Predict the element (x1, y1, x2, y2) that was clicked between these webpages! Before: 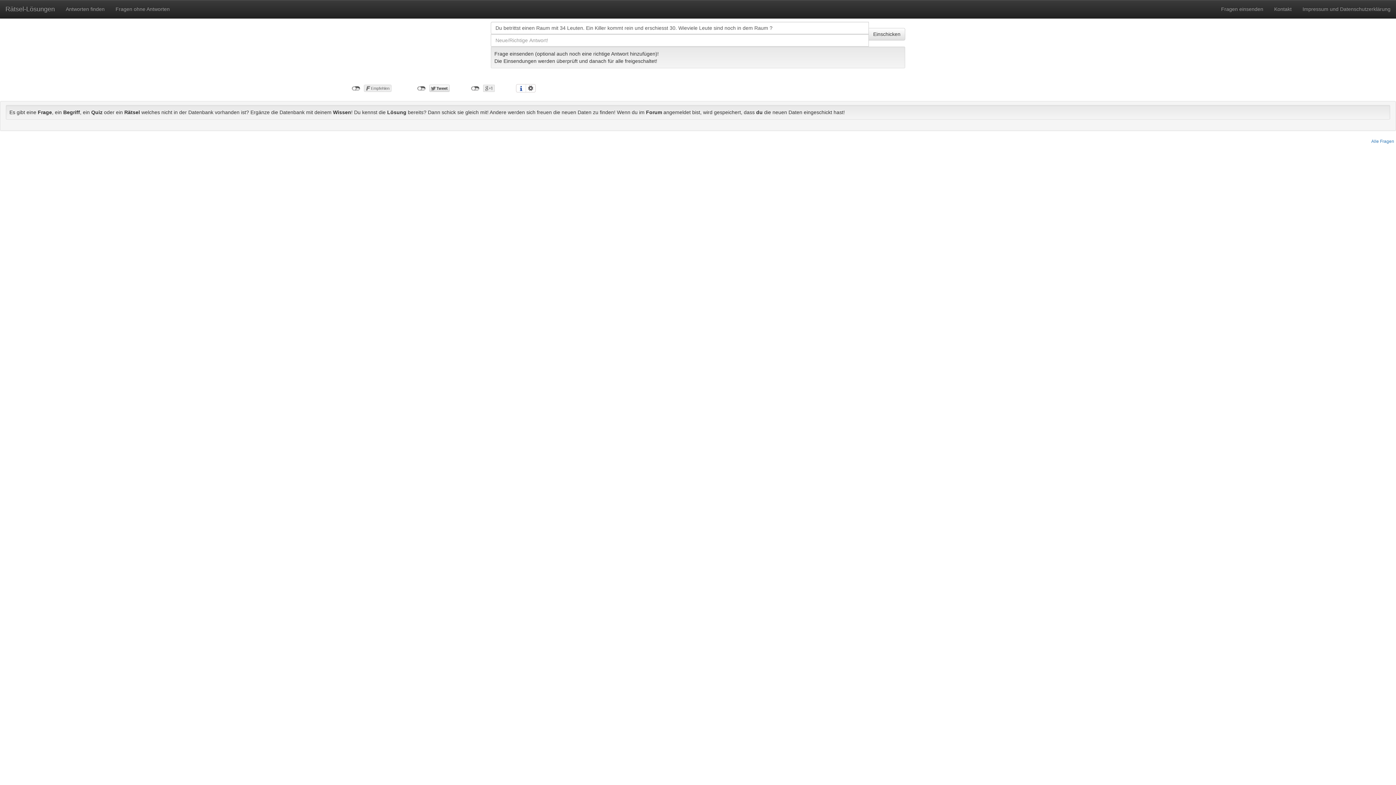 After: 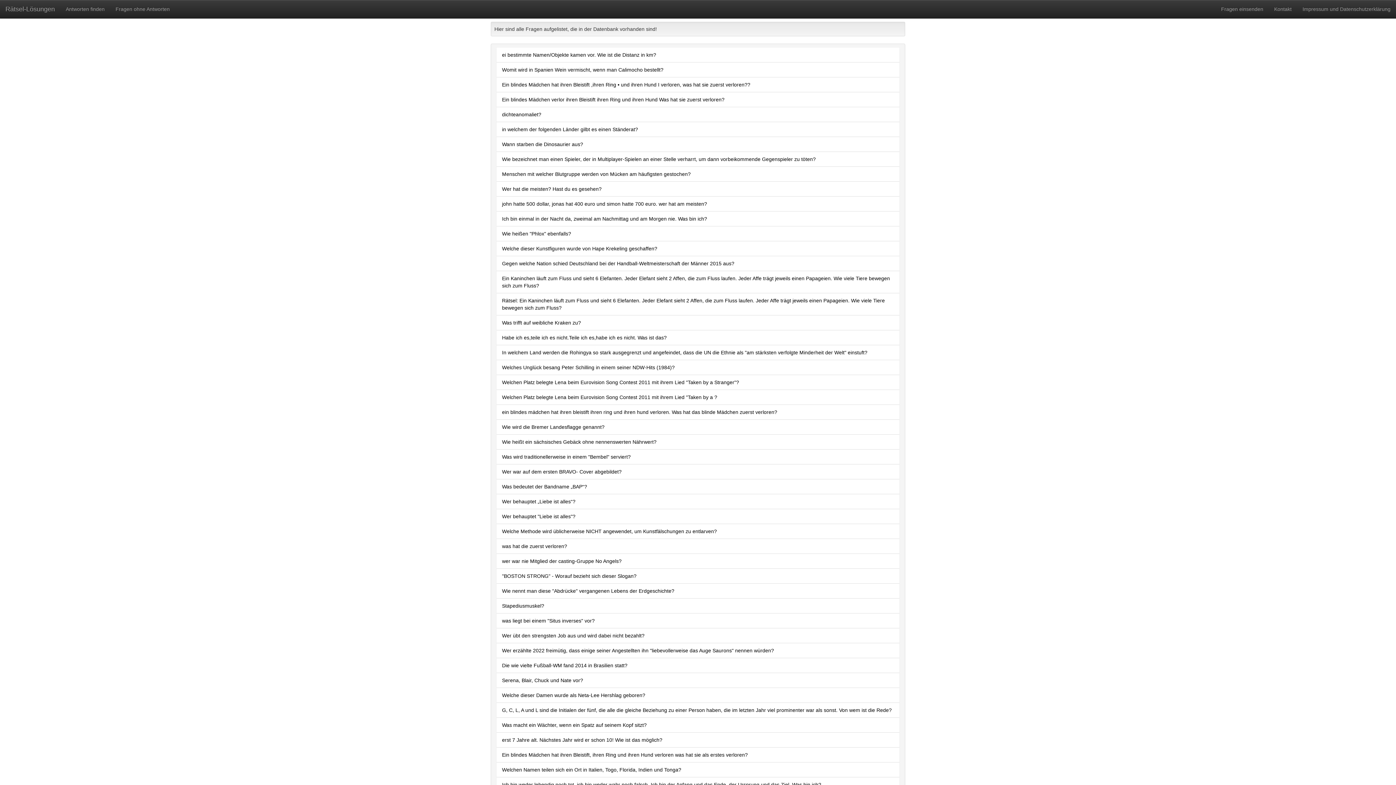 Action: bbox: (1371, 138, 1394, 144) label: Alle Fragen